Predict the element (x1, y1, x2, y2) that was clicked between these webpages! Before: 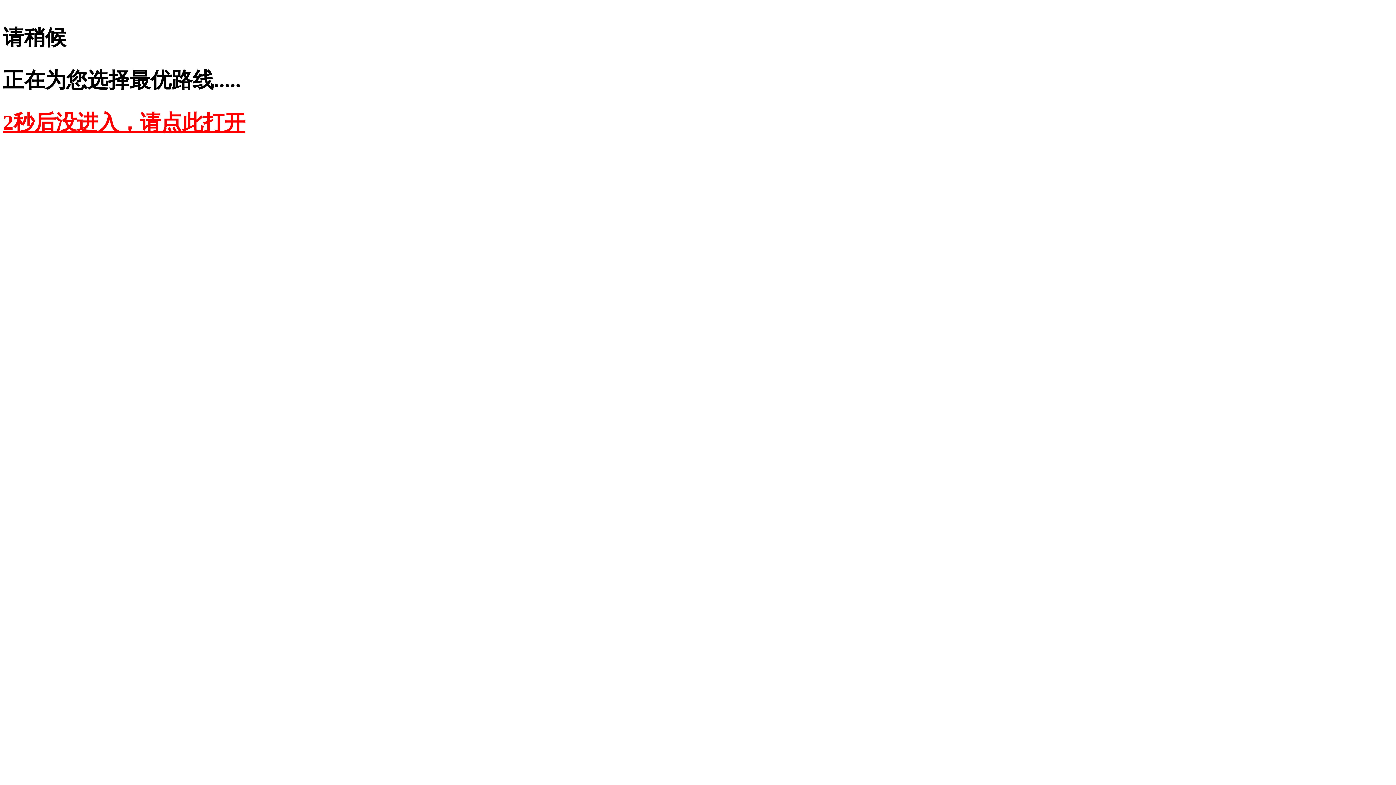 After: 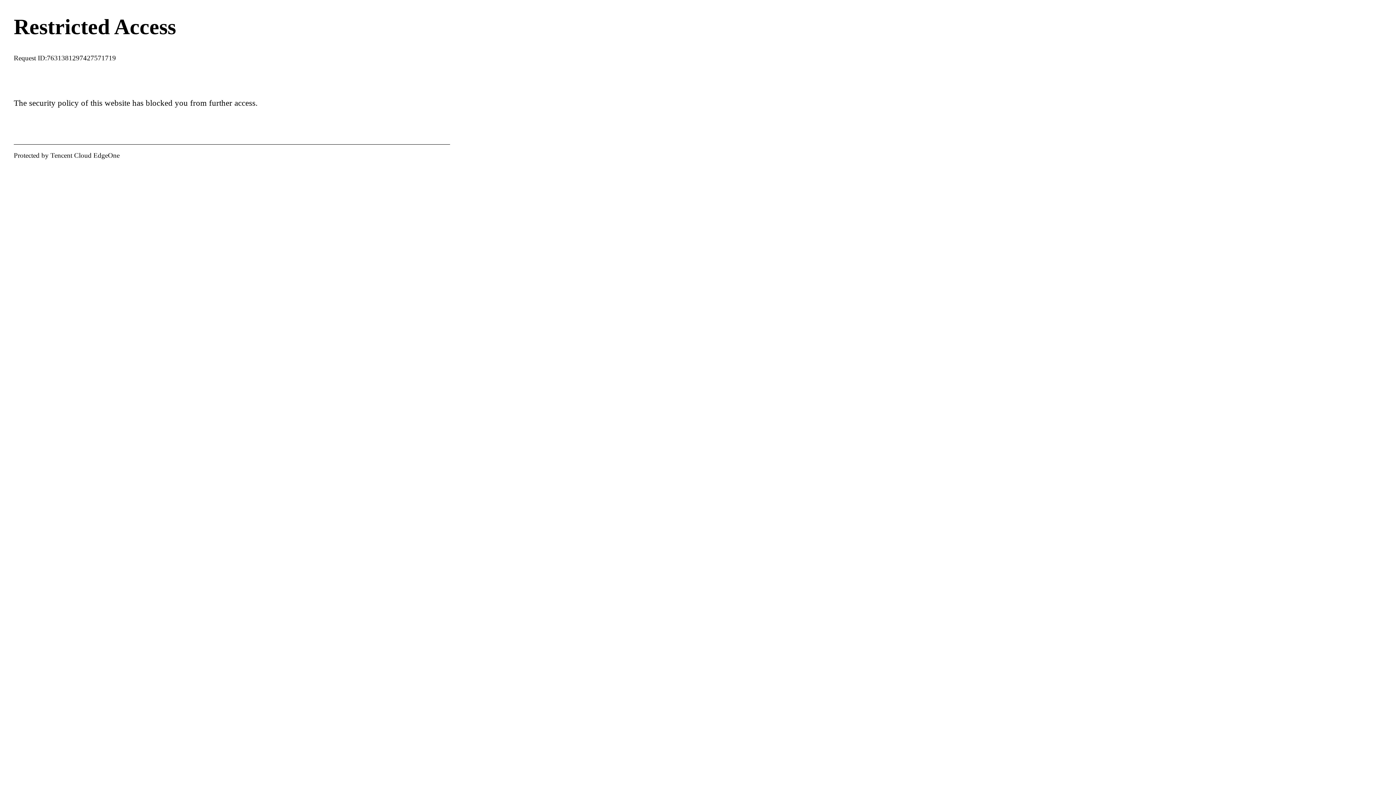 Action: label: 2秒后没进入，请点此打开 bbox: (2, 110, 245, 134)